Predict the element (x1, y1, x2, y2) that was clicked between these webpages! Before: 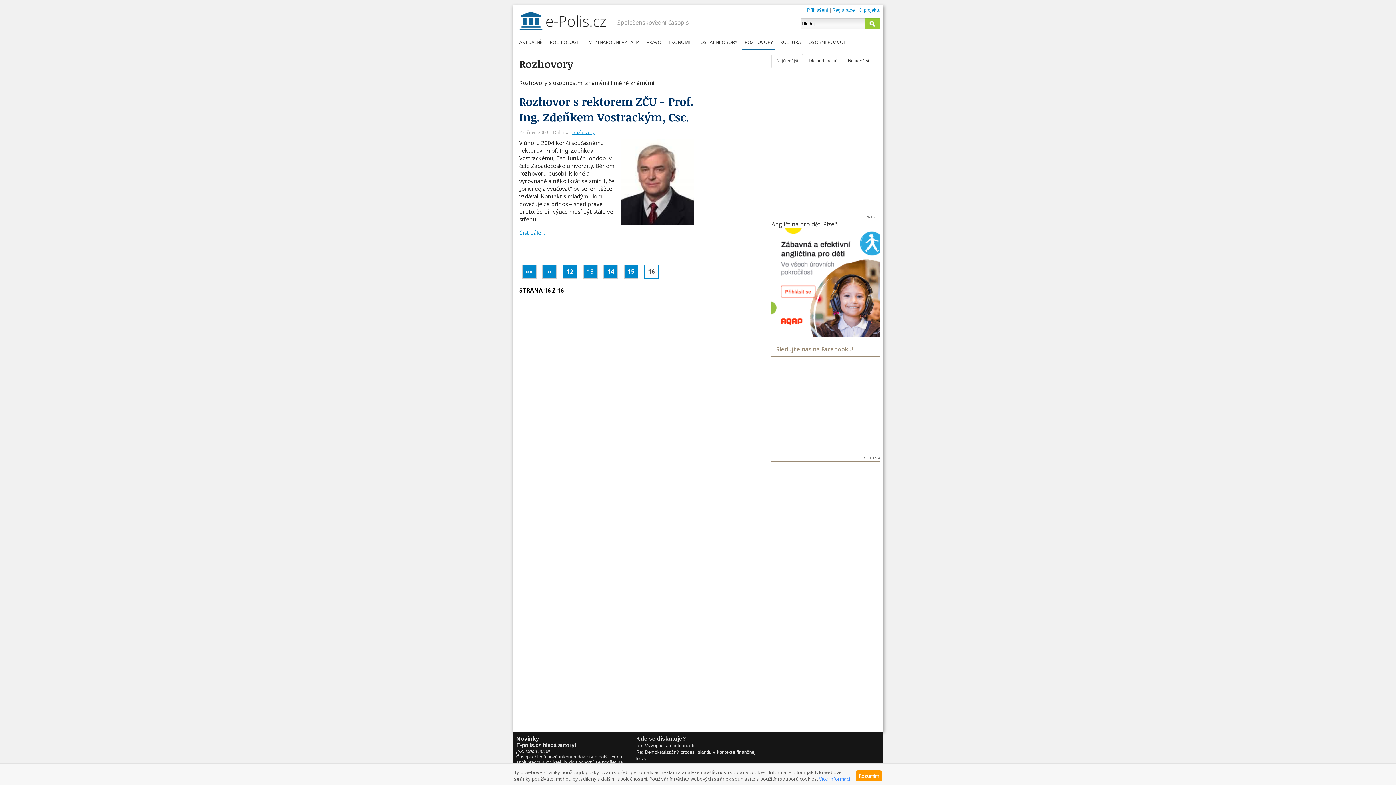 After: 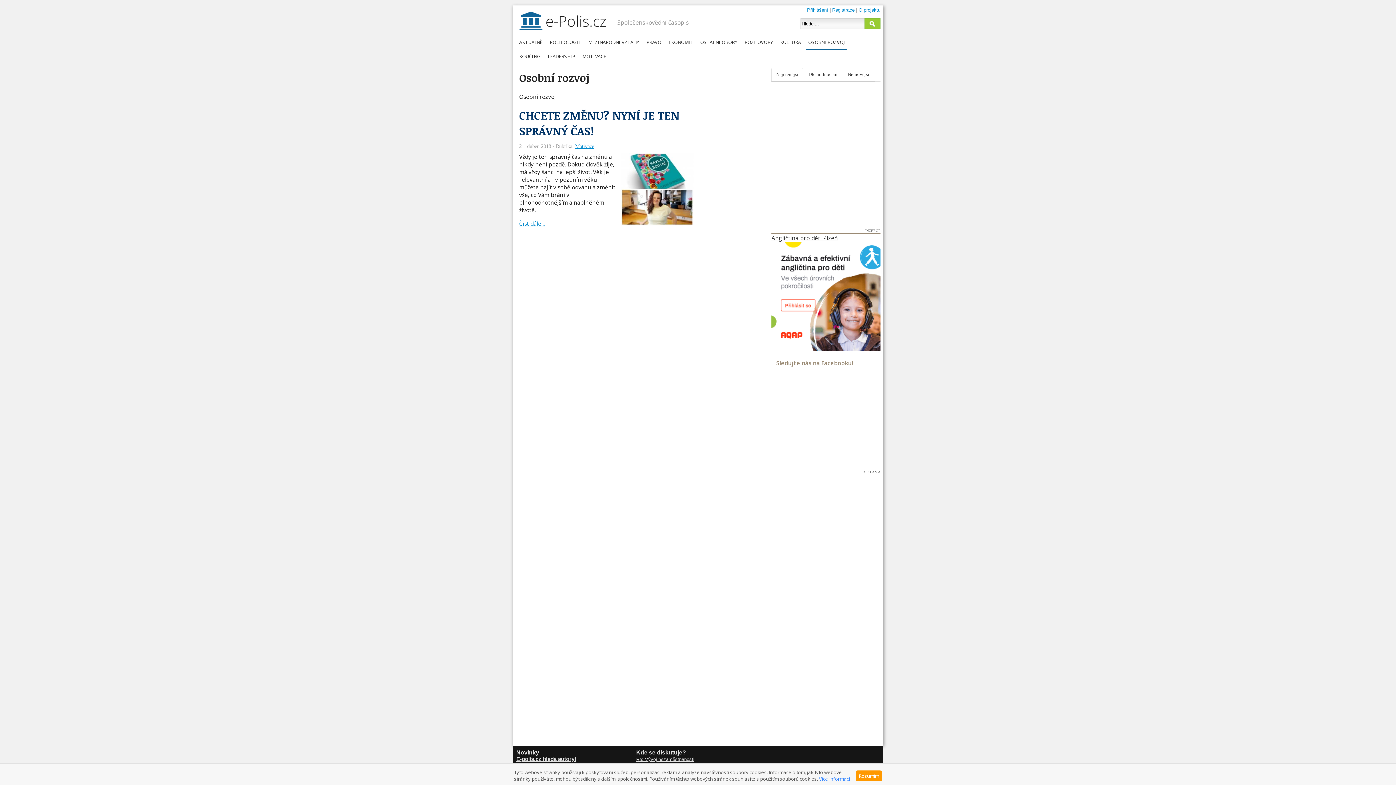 Action: label: OSOBNÍ ROZVOJ bbox: (806, 36, 846, 49)